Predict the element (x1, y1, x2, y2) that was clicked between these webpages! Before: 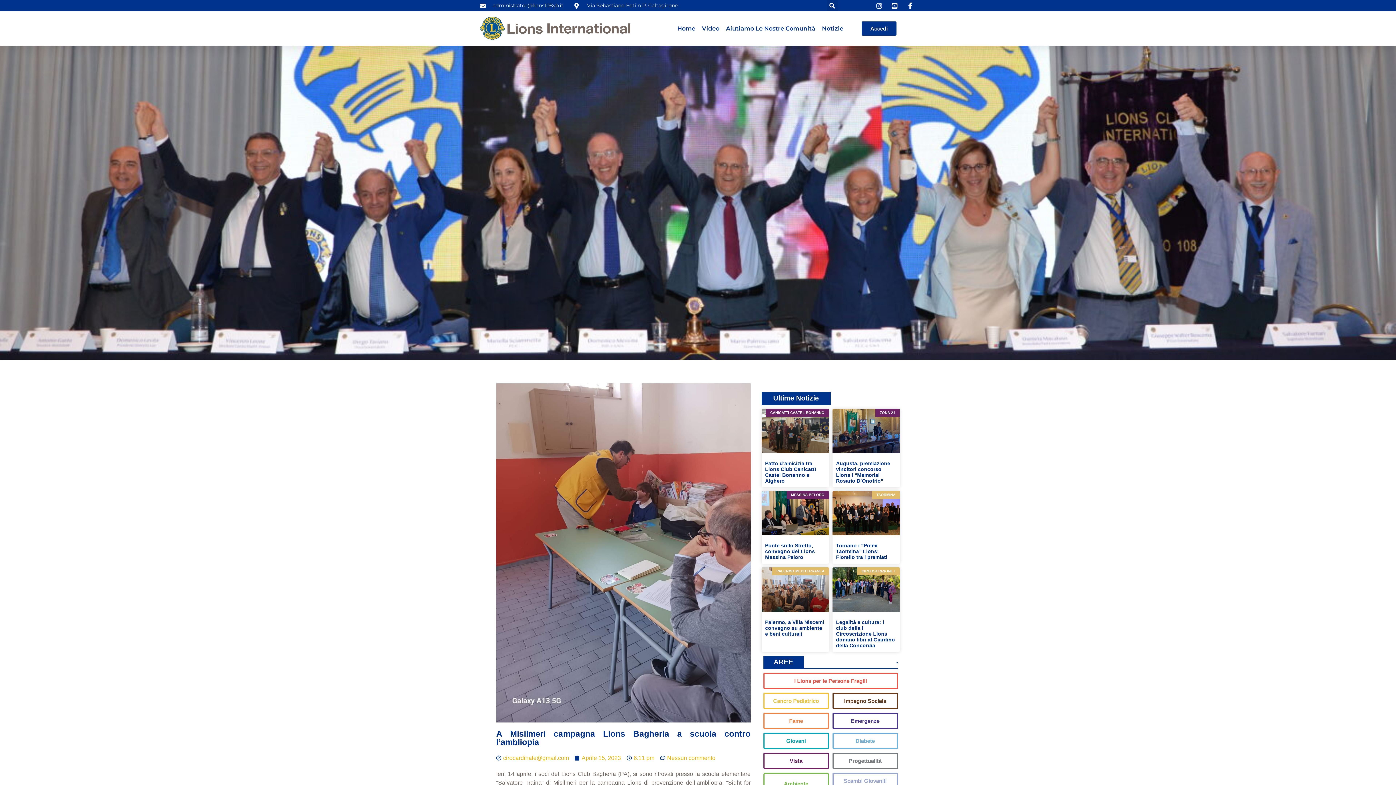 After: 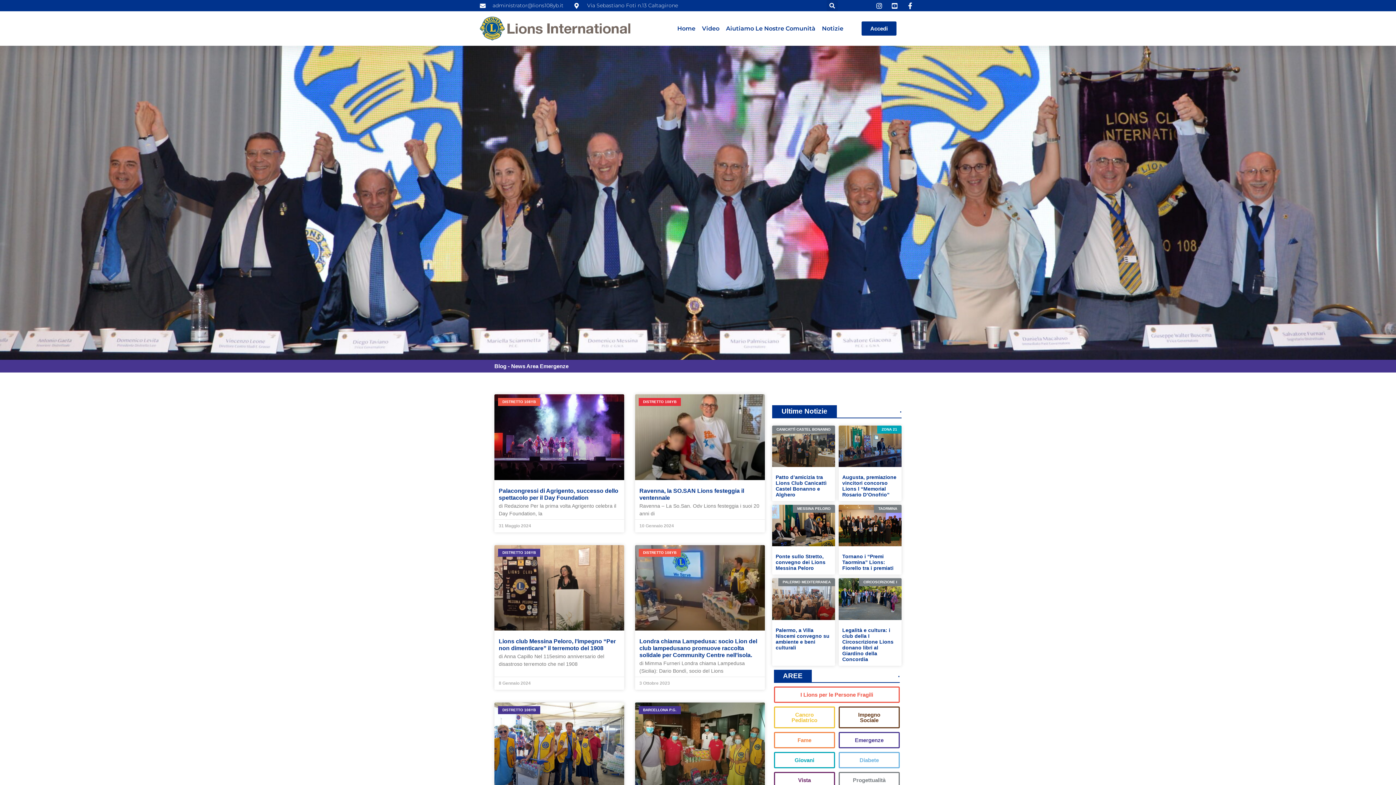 Action: bbox: (832, 712, 898, 729) label: Emergenze